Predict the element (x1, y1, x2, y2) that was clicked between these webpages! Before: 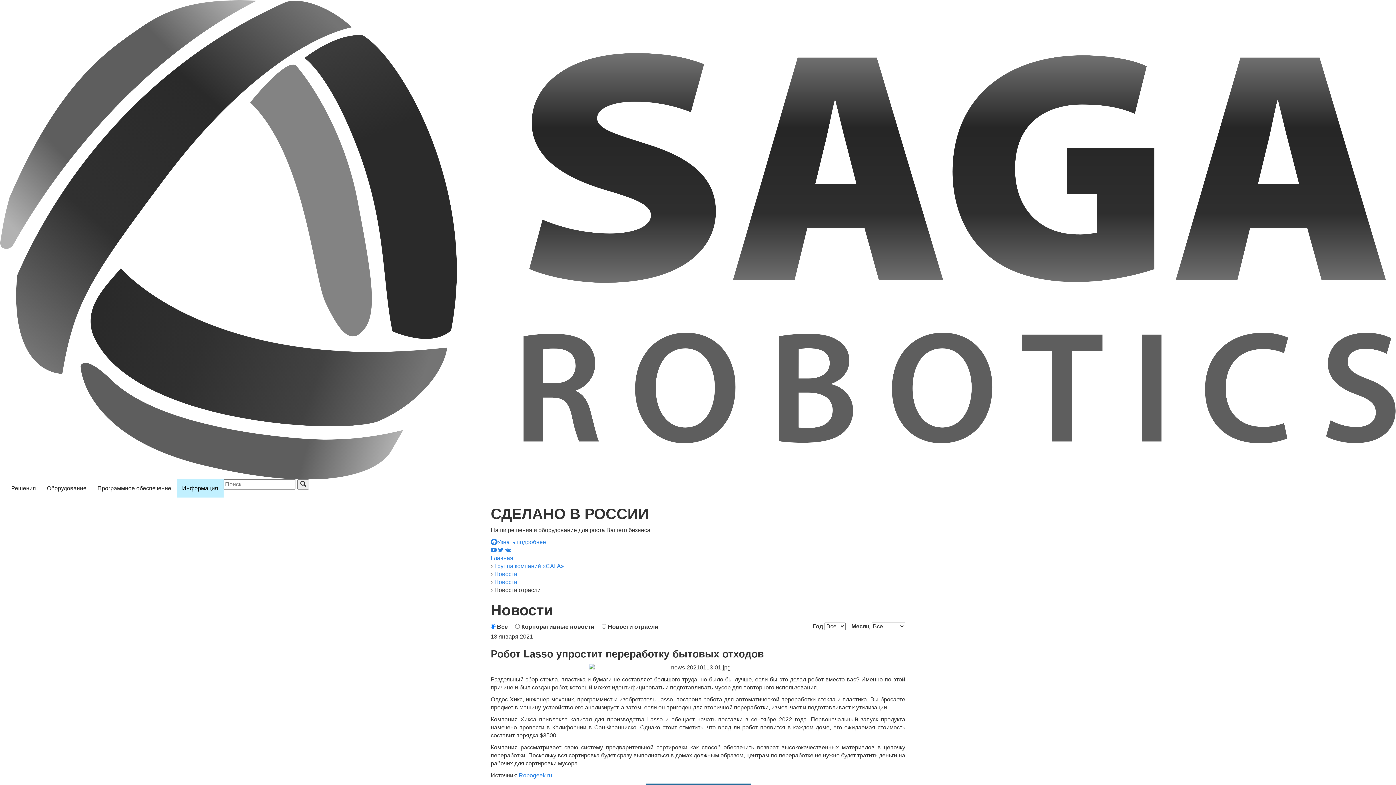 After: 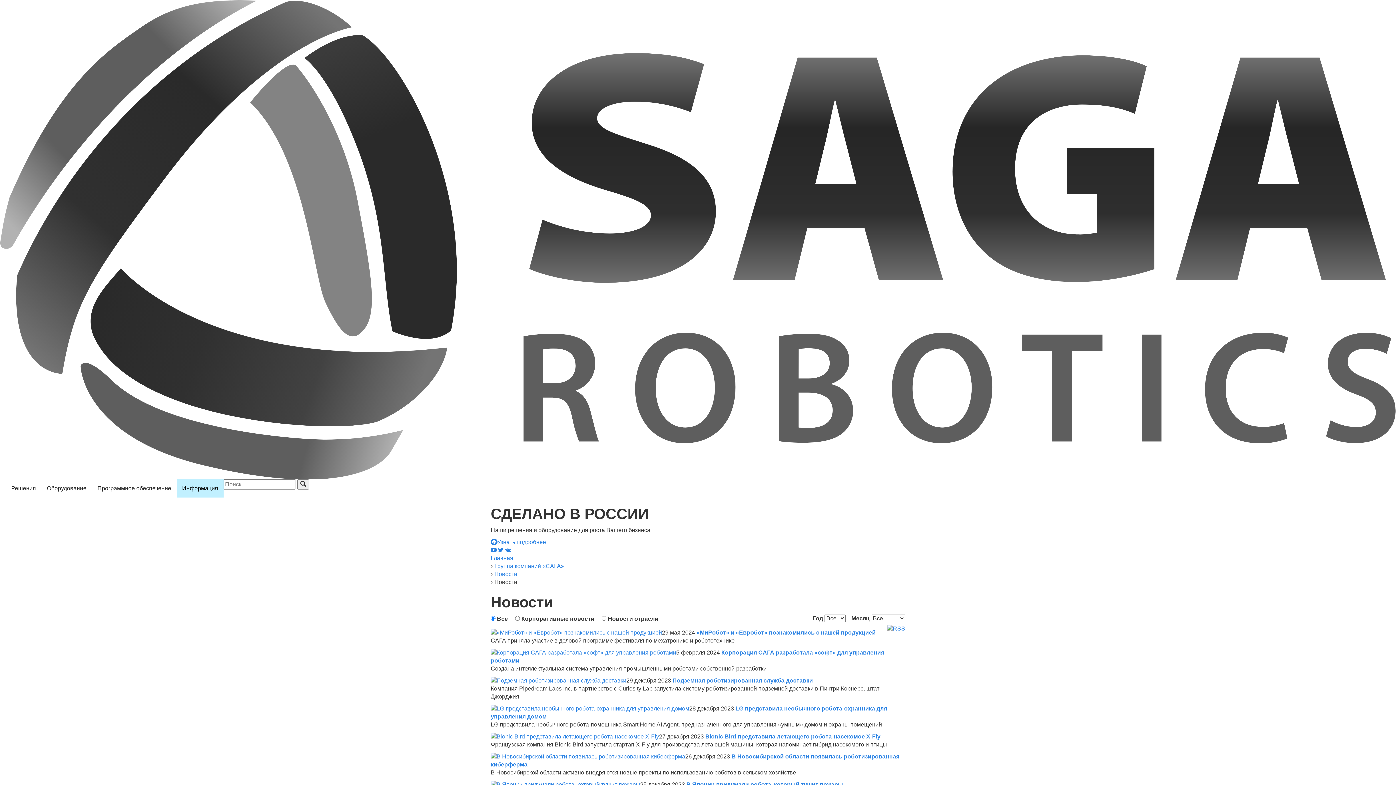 Action: bbox: (494, 579, 517, 585) label: Новости